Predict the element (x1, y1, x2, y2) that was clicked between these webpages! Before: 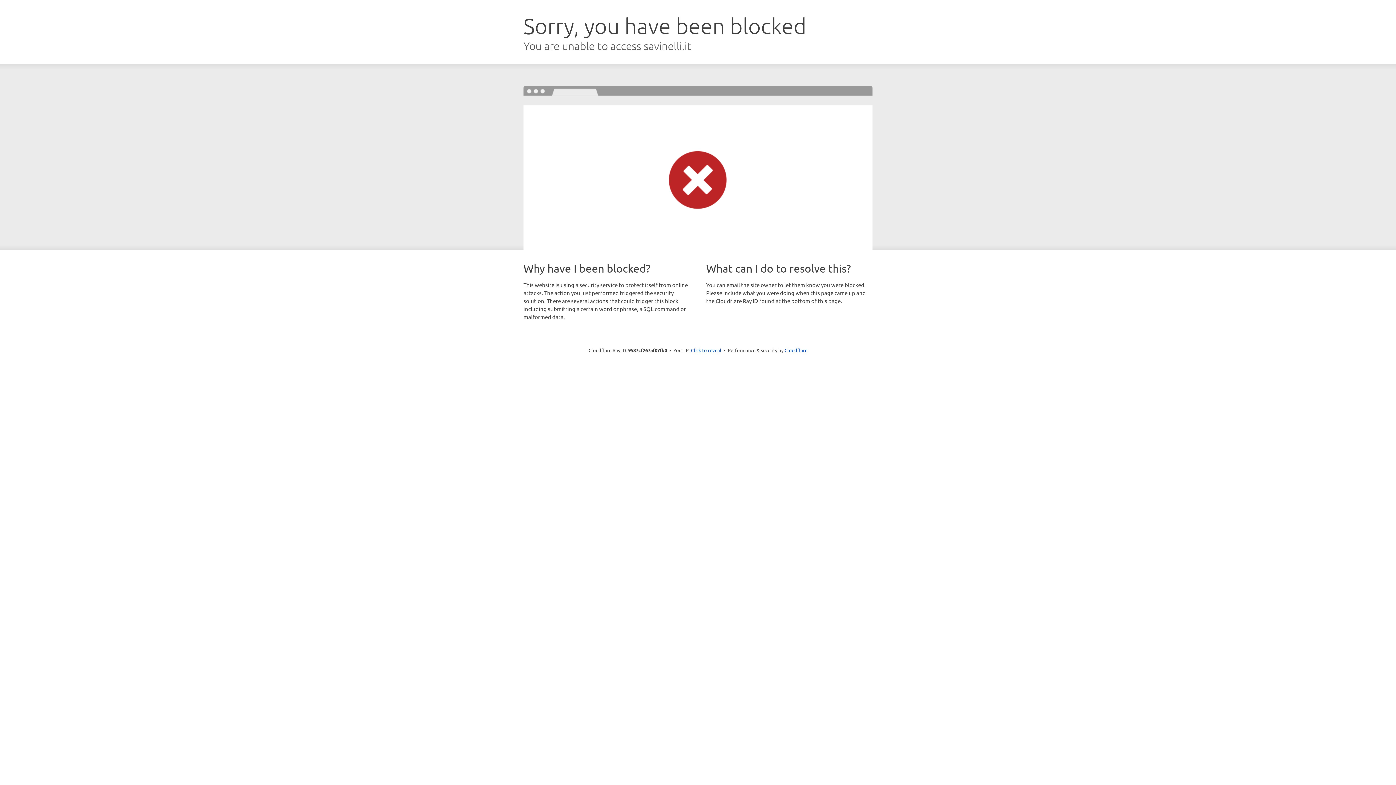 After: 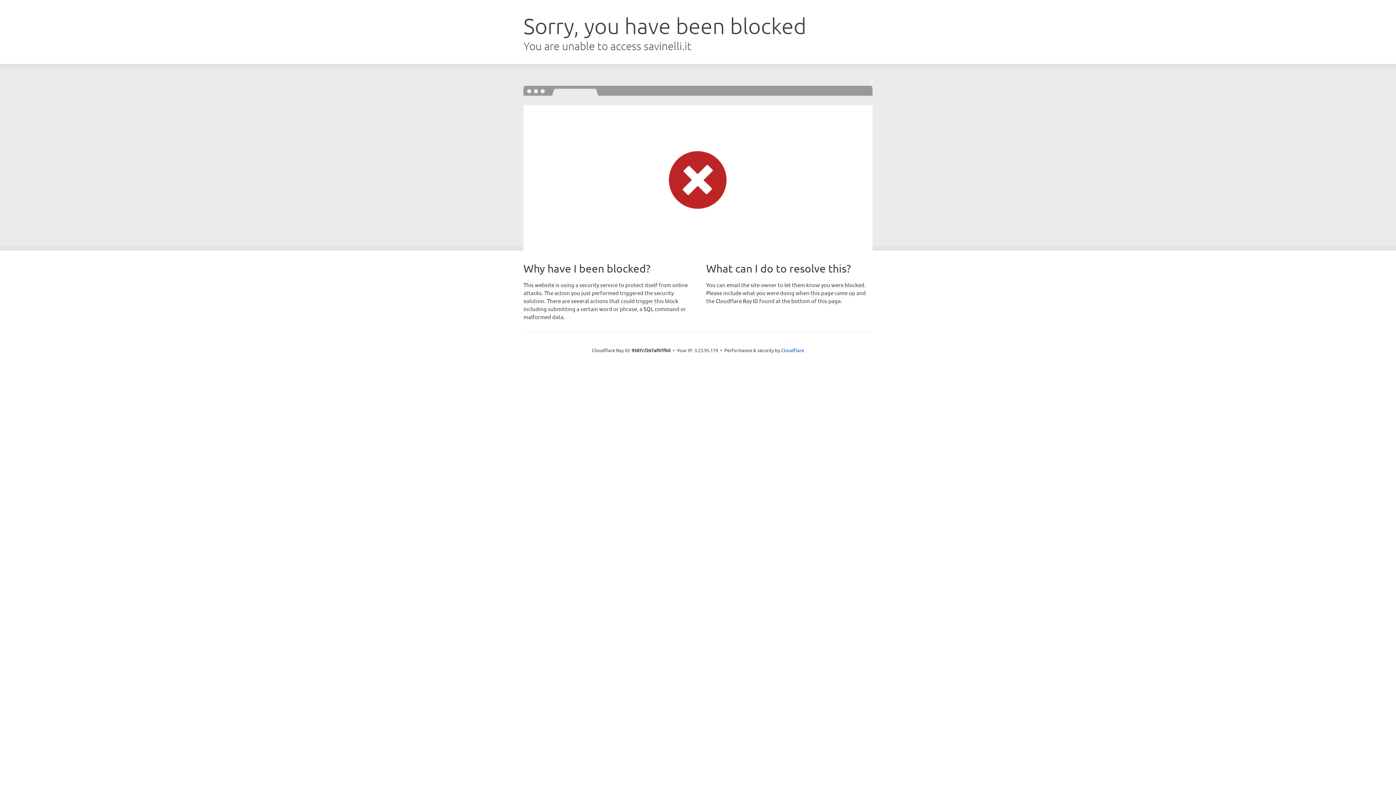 Action: label: Click to reveal bbox: (691, 346, 721, 353)